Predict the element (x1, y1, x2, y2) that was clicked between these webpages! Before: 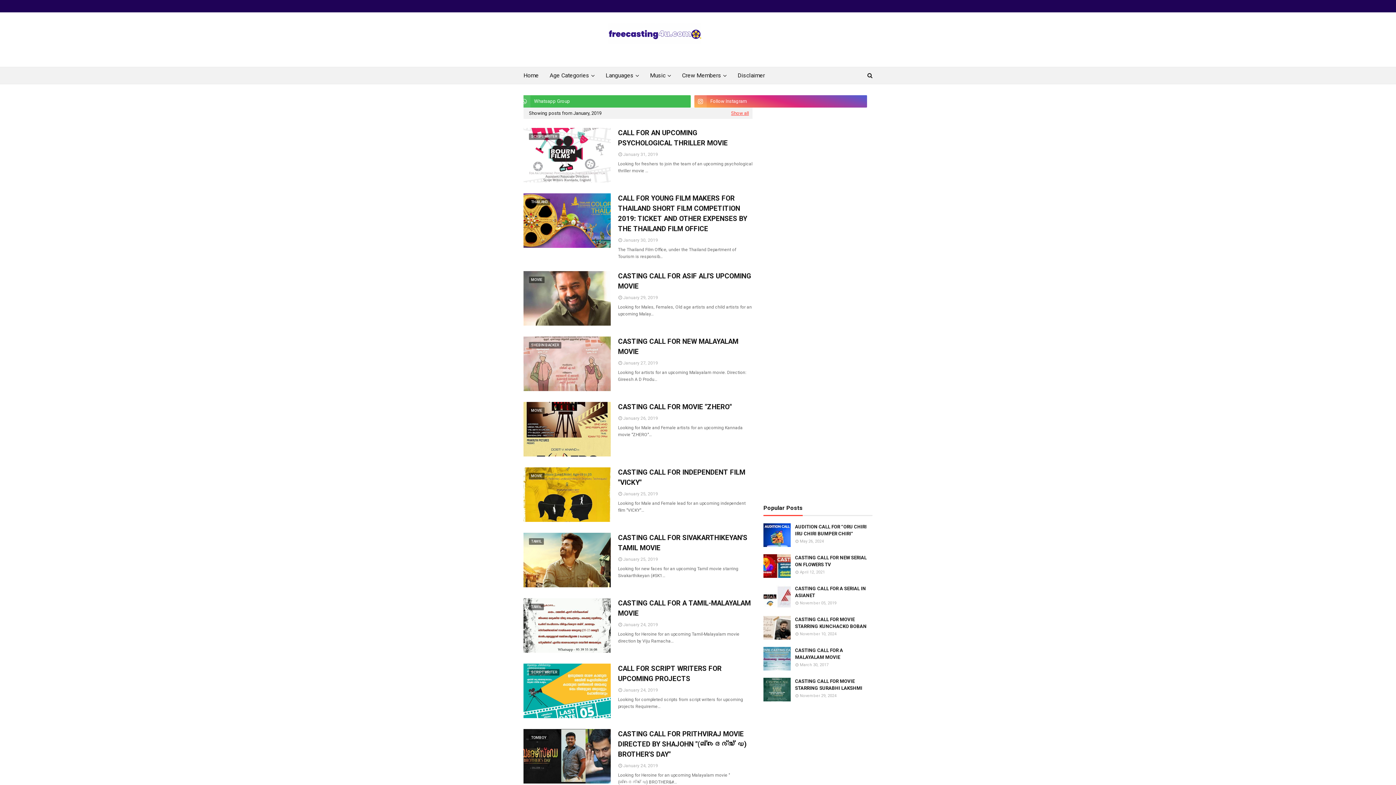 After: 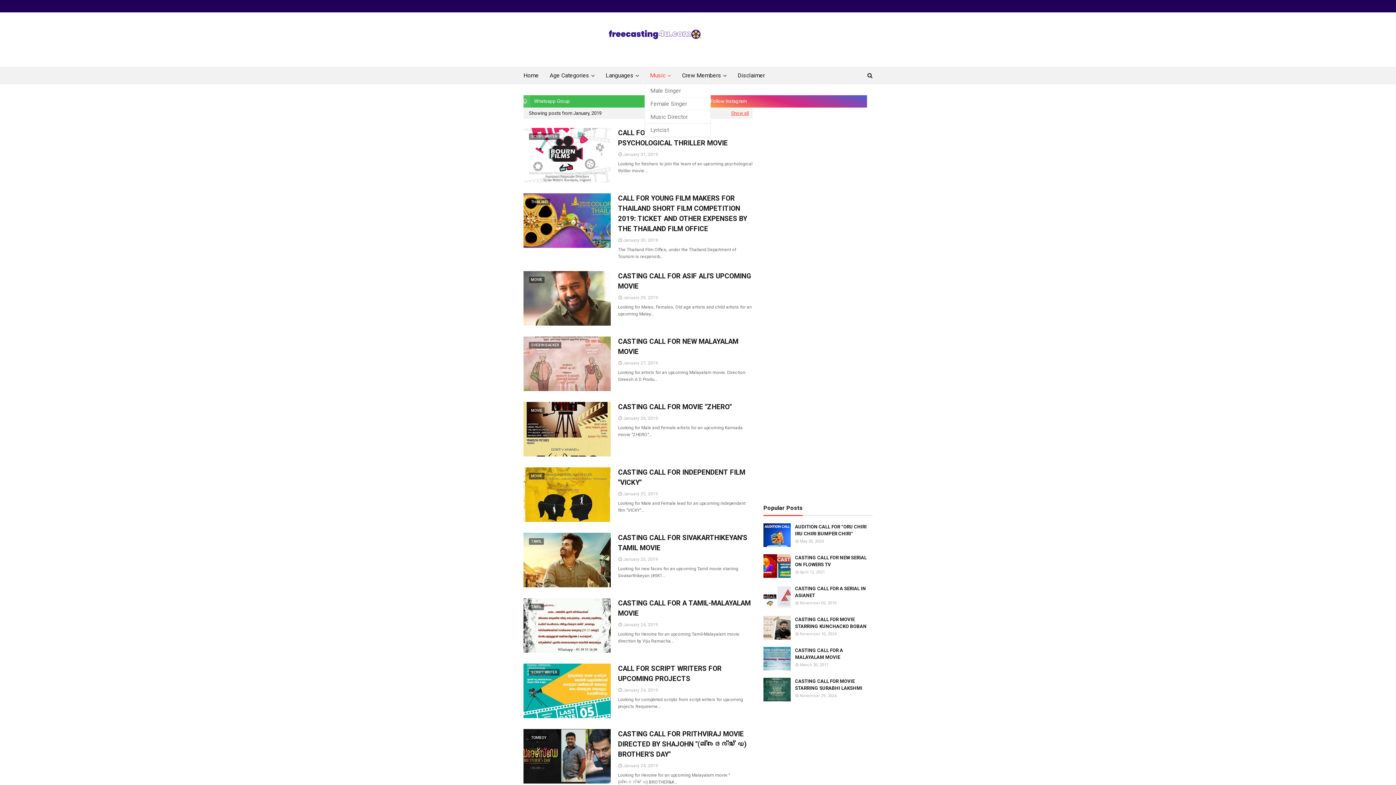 Action: label: Music bbox: (644, 67, 676, 84)